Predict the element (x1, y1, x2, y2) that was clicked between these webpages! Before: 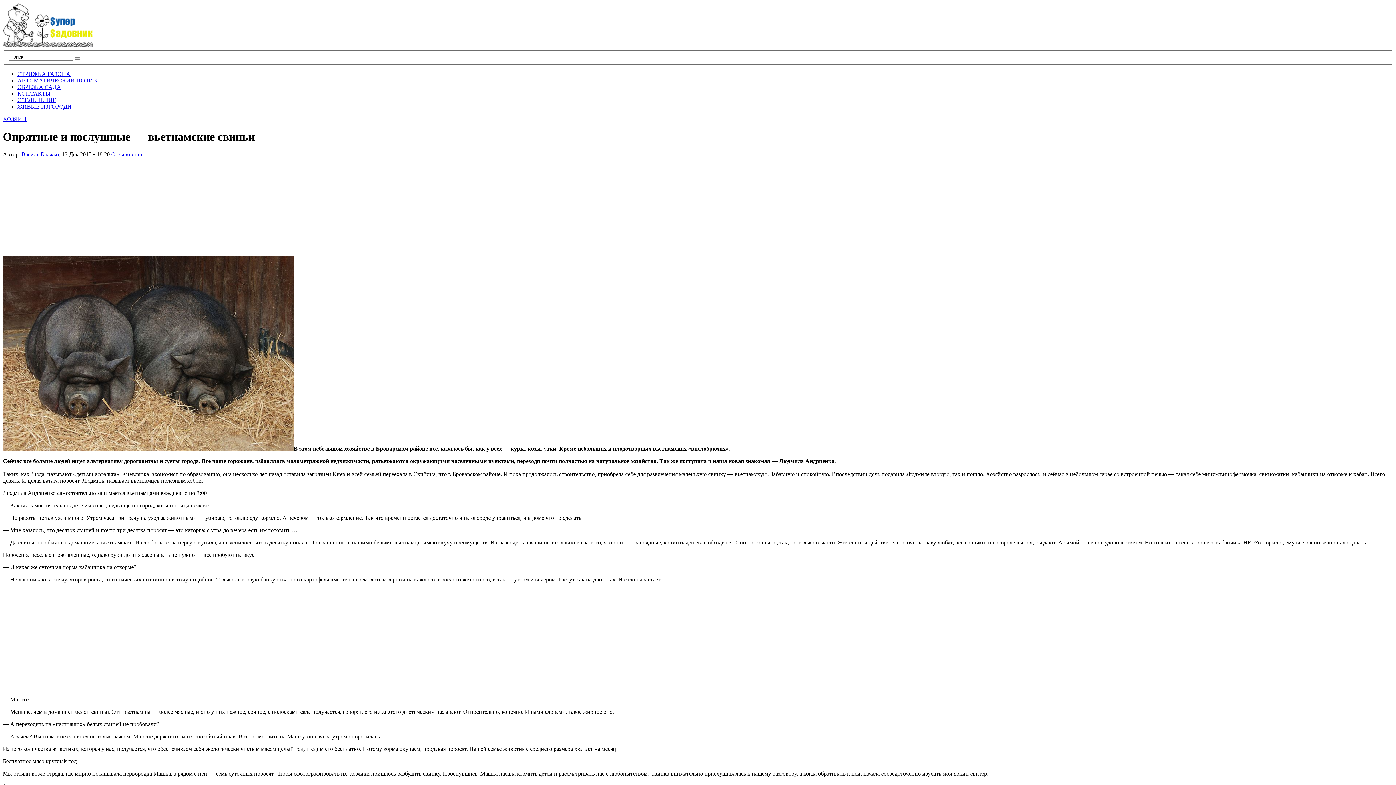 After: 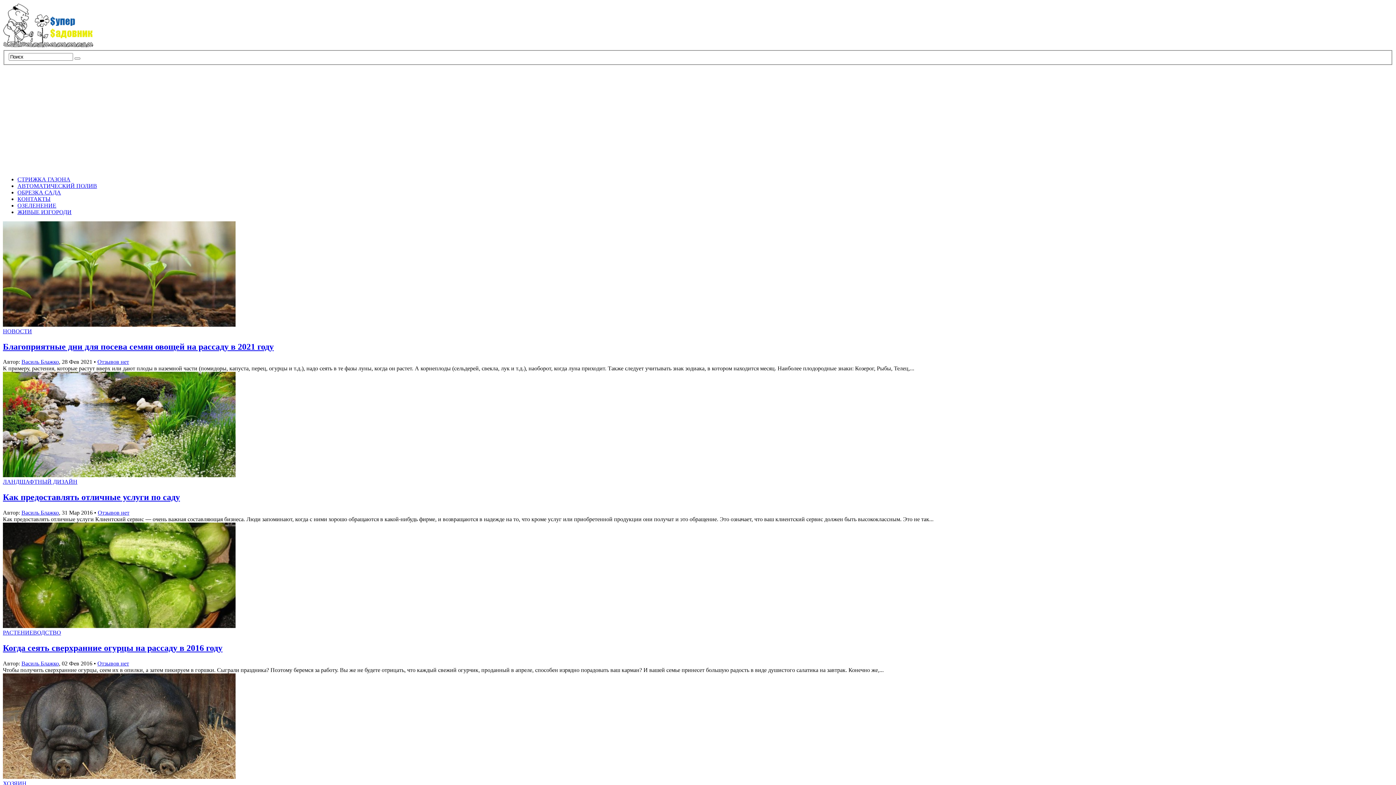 Action: bbox: (2, 43, 93, 49)